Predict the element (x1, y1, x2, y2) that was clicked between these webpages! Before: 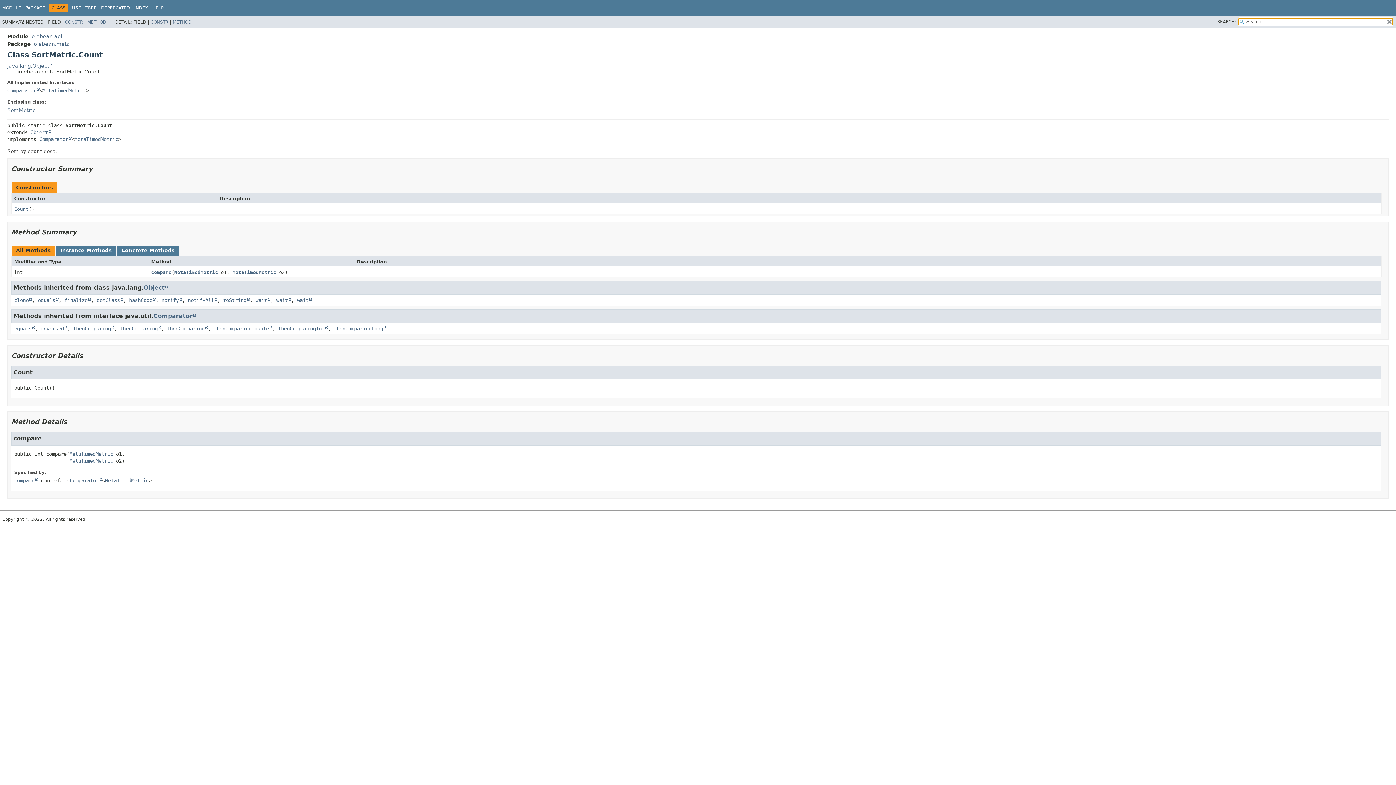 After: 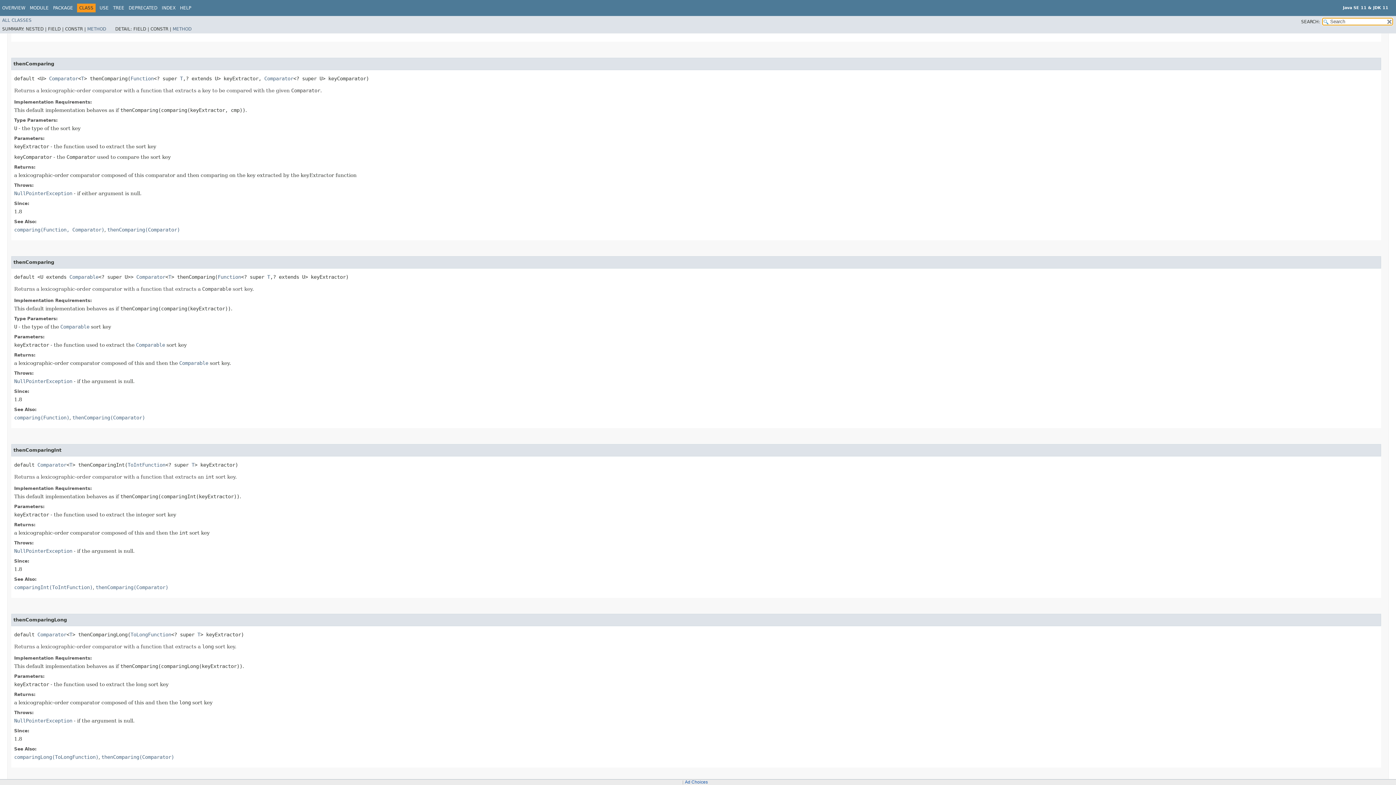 Action: label: thenComparing bbox: (166, 325, 208, 331)